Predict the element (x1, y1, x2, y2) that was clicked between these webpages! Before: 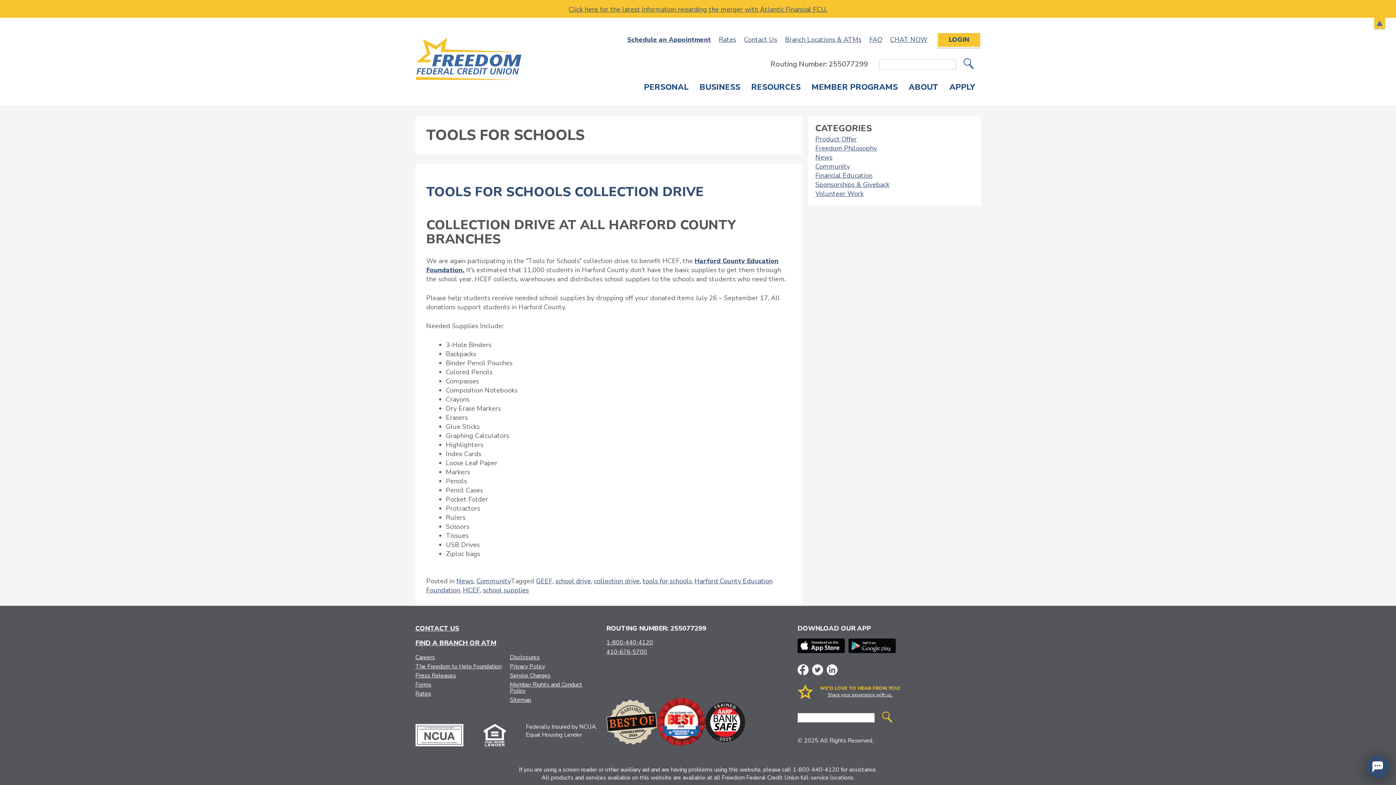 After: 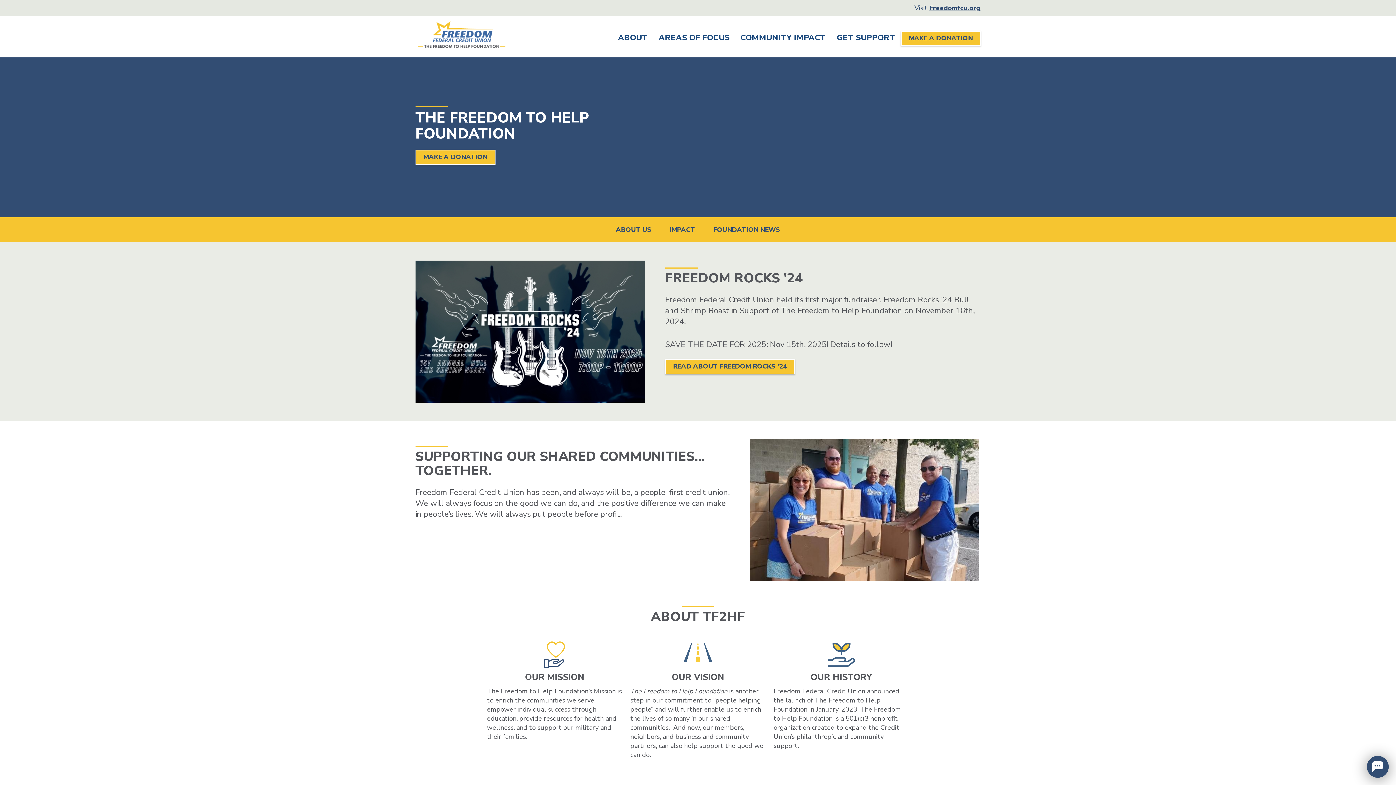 Action: label: The Freedom to Help Foundation bbox: (415, 662, 504, 671)